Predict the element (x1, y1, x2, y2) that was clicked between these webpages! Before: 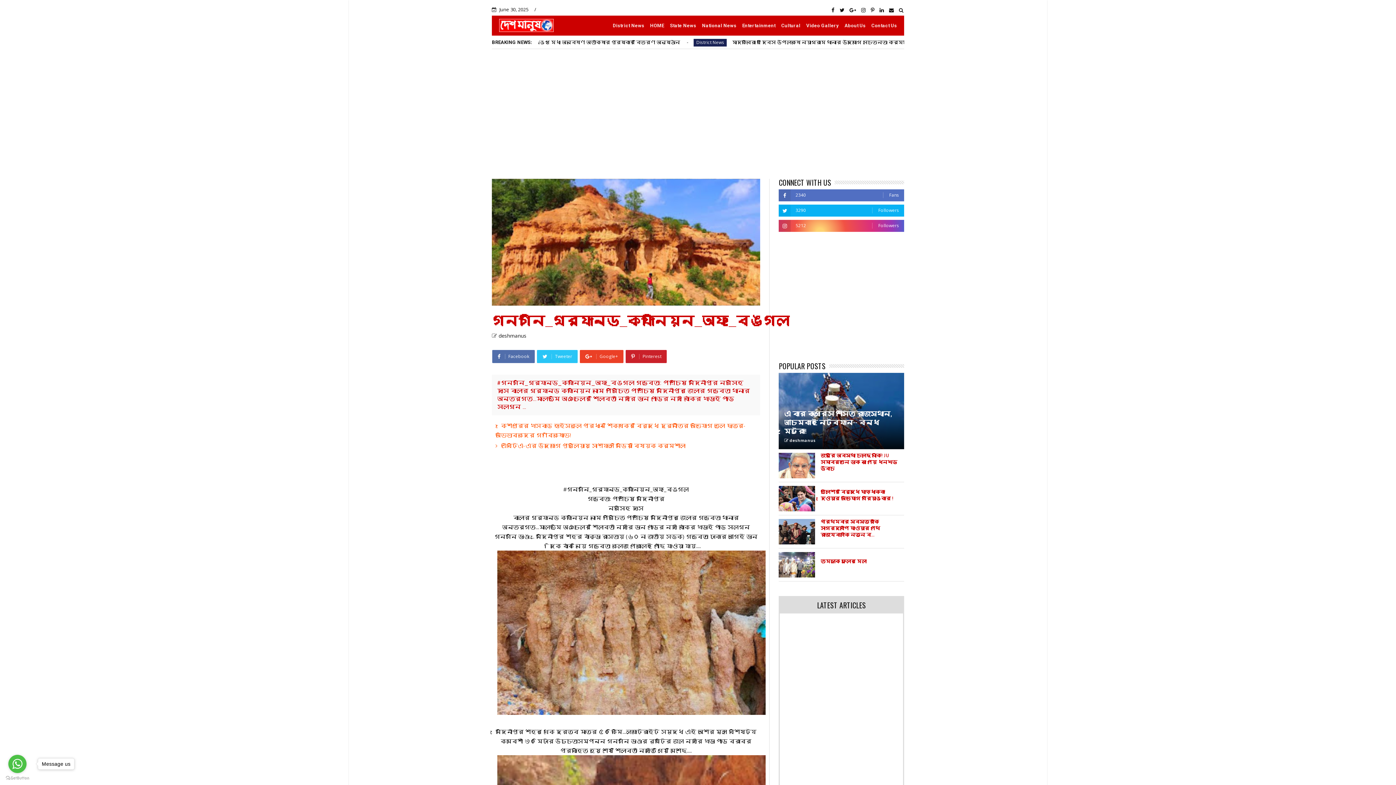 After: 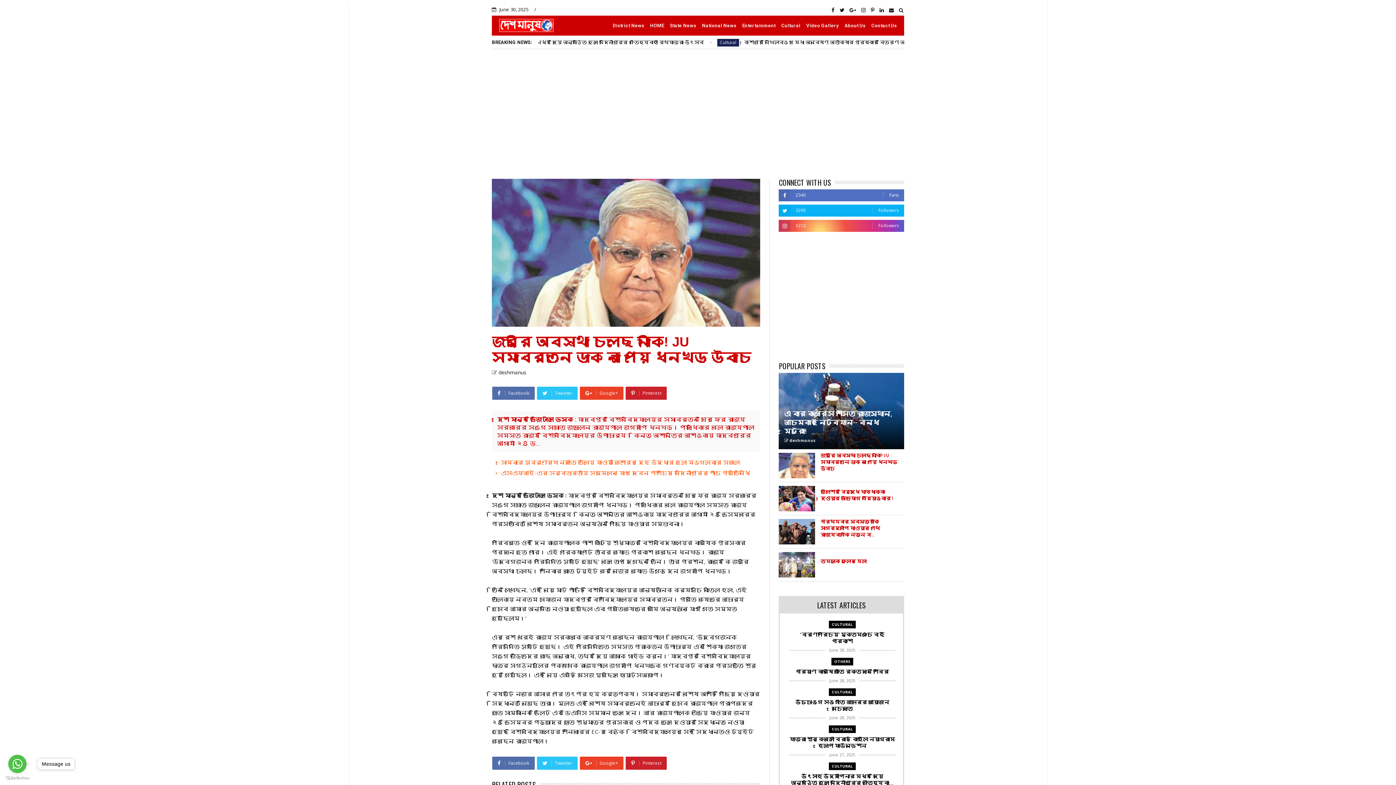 Action: bbox: (820, 452, 904, 472) label: জরুরি অবস্থা চলছে নাকি! JU সমাবর্তনে ডাক না পেয়ে ধনখড় উবাচ